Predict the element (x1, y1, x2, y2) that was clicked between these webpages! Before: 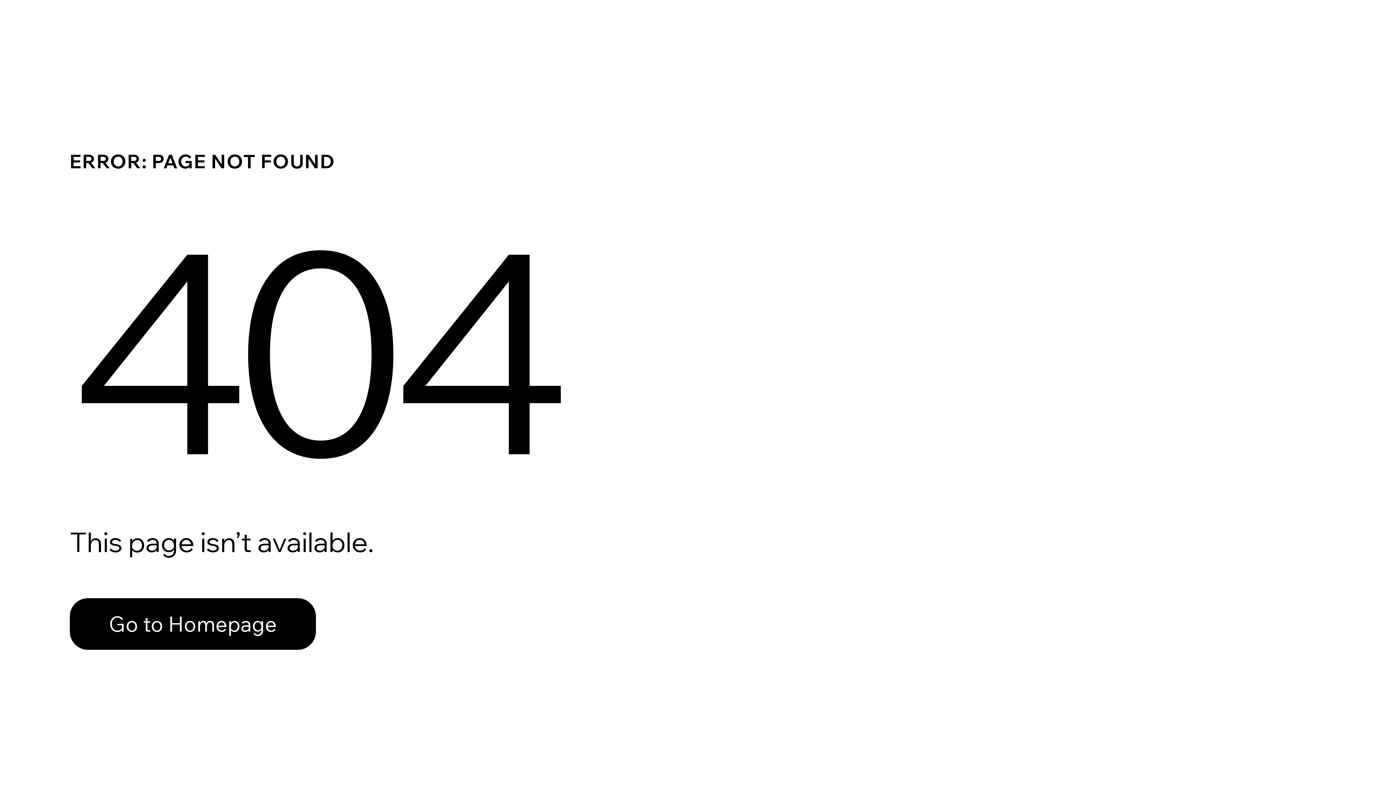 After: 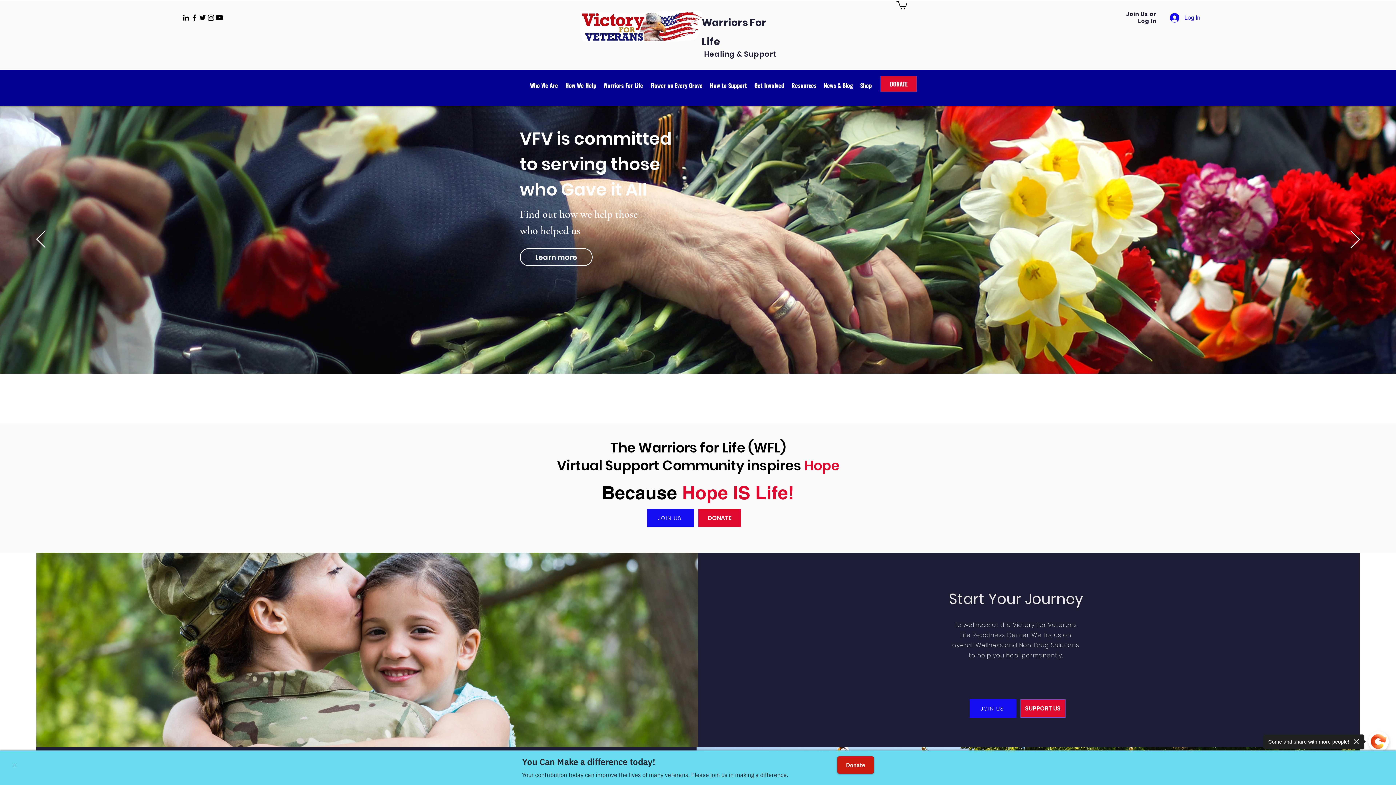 Action: bbox: (69, 582, 768, 659) label: Go to Homepage